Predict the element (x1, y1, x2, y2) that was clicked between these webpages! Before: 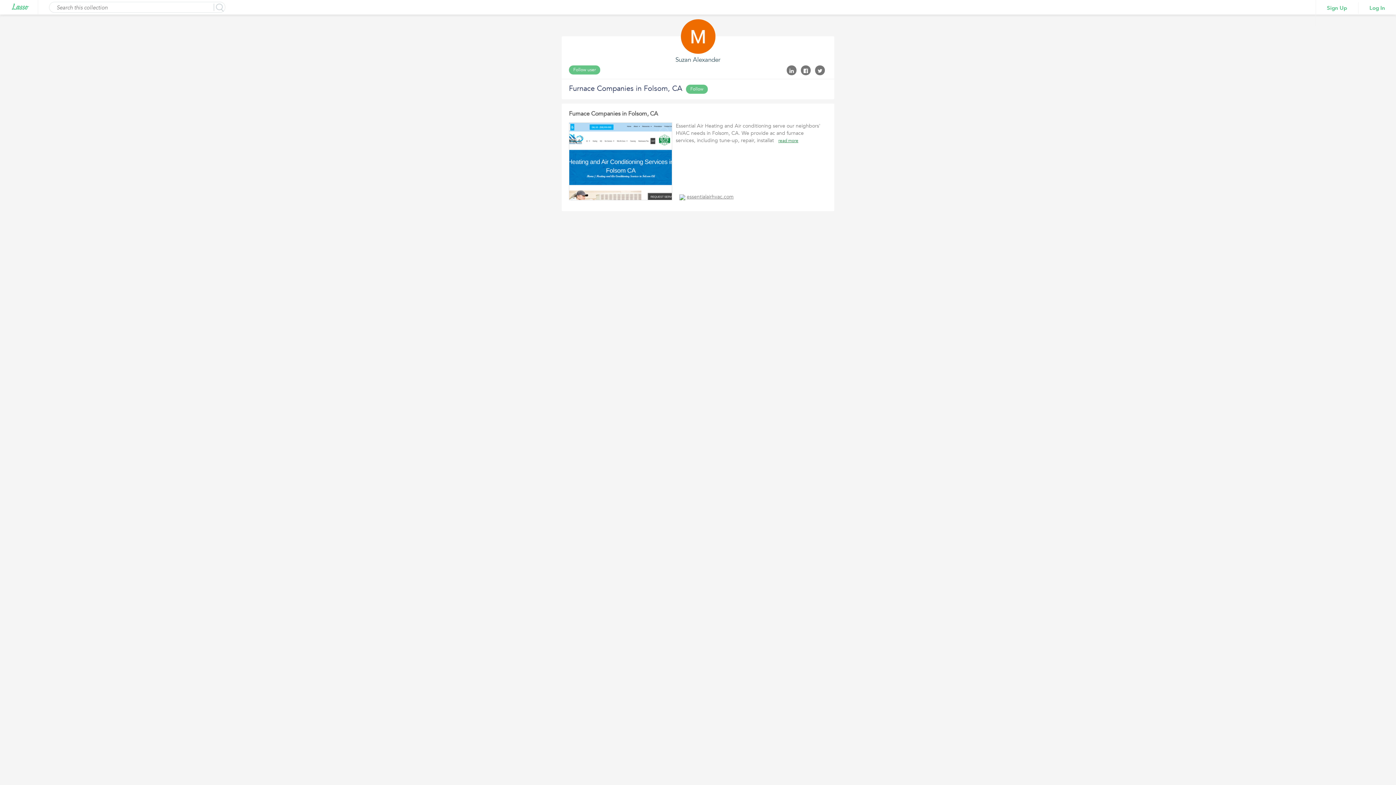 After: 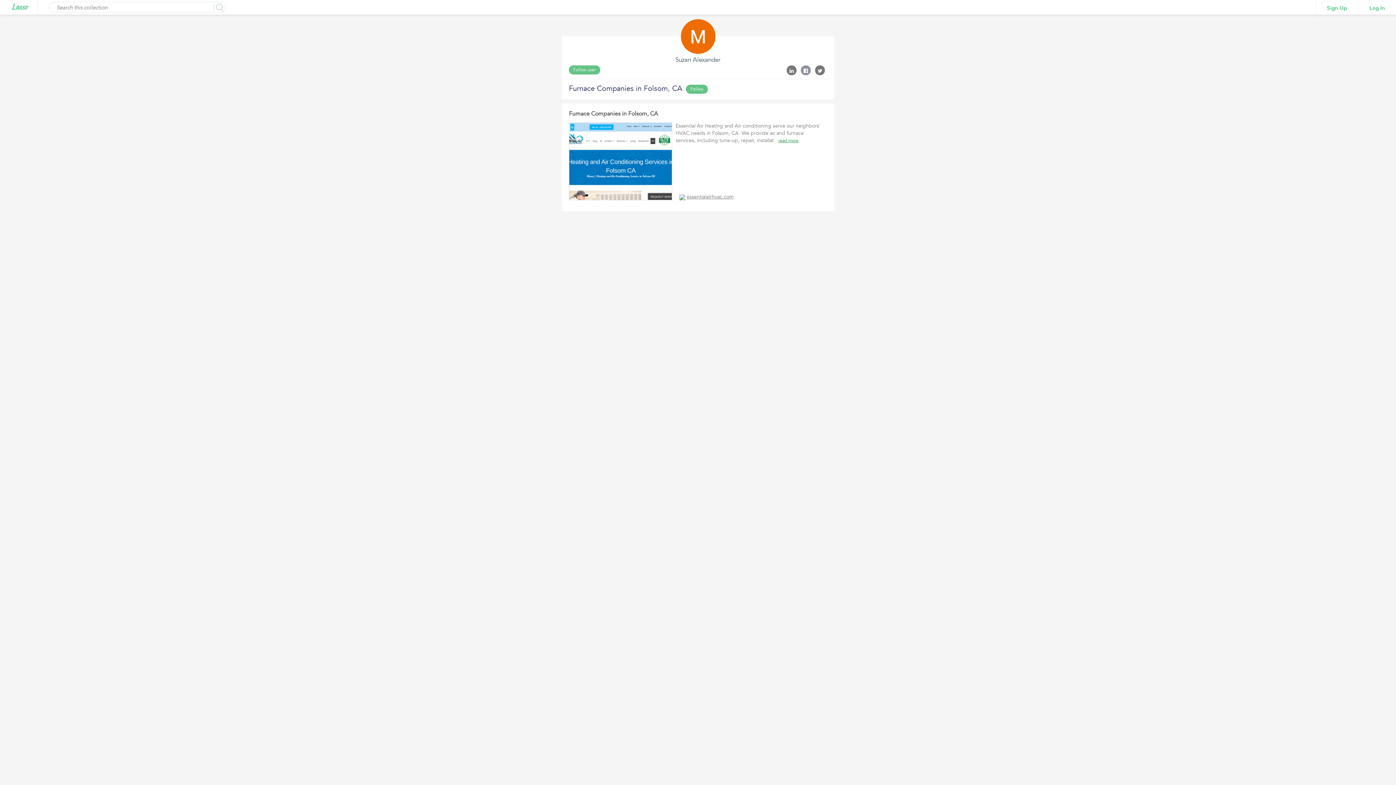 Action: bbox: (801, 65, 810, 75)